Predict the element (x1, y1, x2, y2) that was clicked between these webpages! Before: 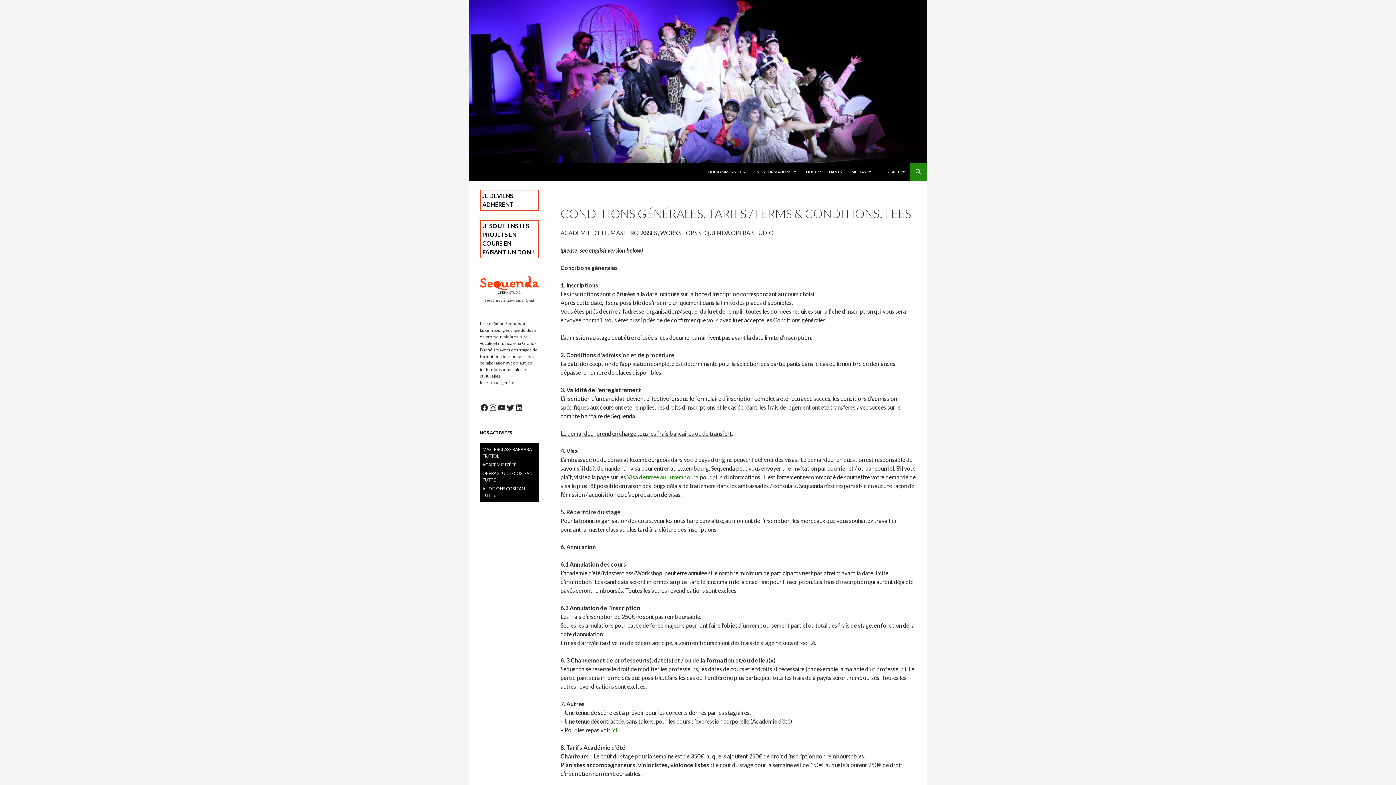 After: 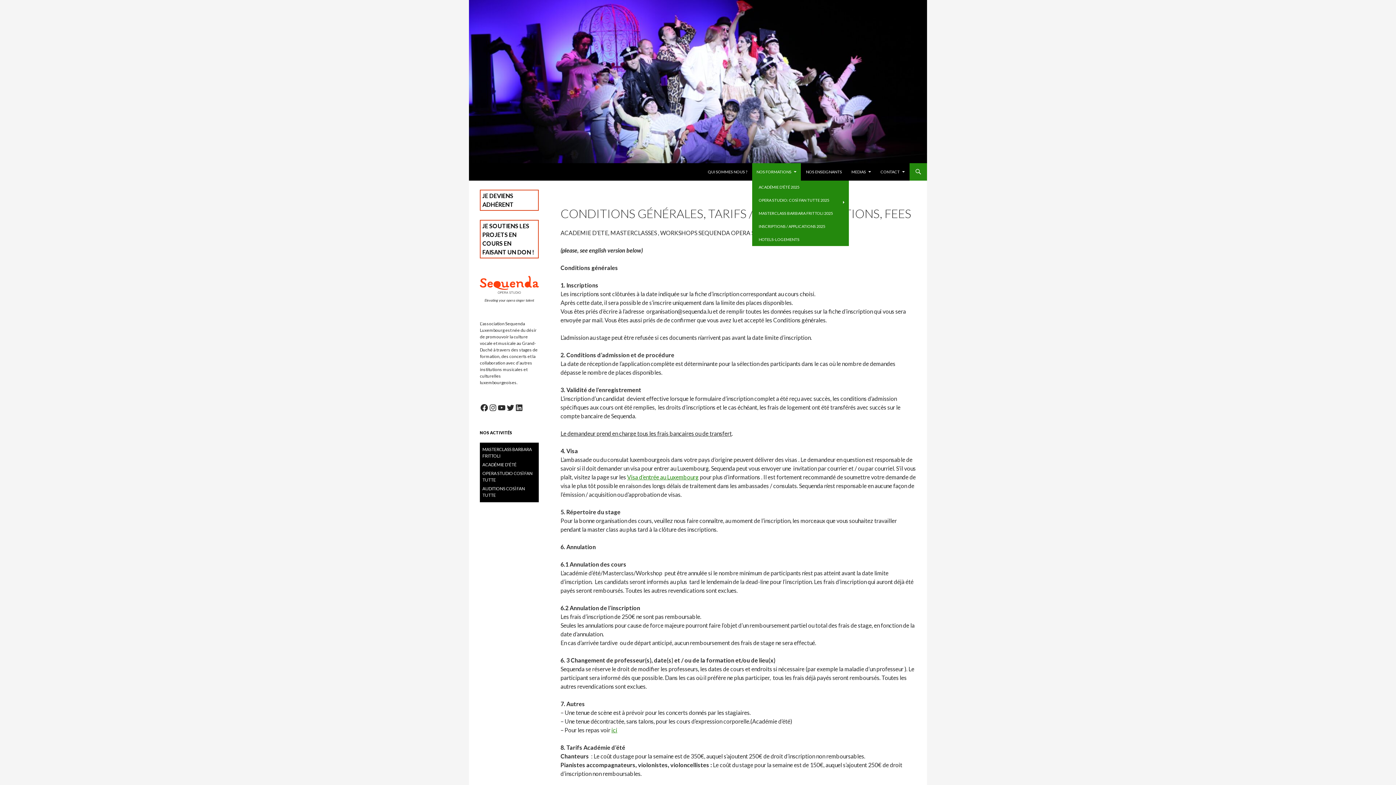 Action: bbox: (752, 163, 801, 180) label: NOS FORMATIONS